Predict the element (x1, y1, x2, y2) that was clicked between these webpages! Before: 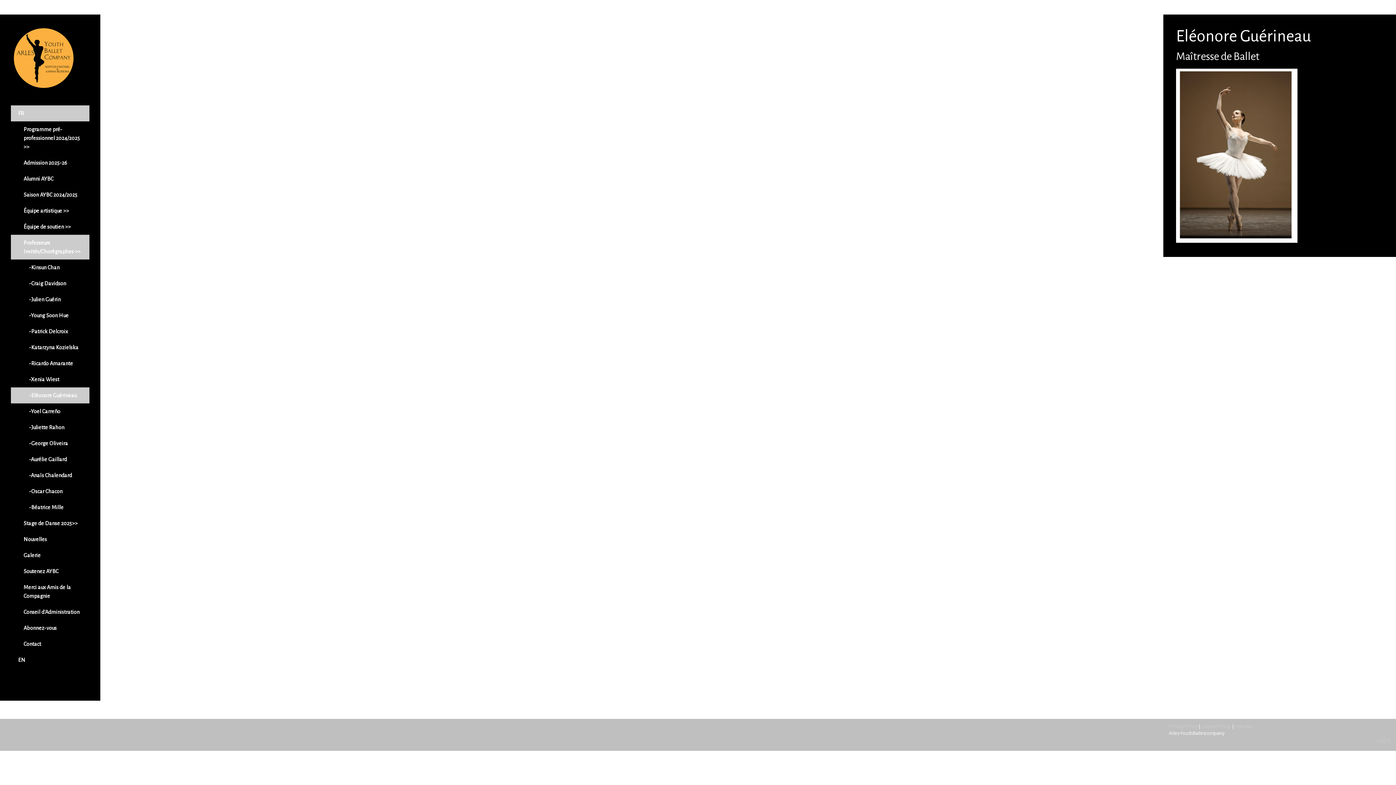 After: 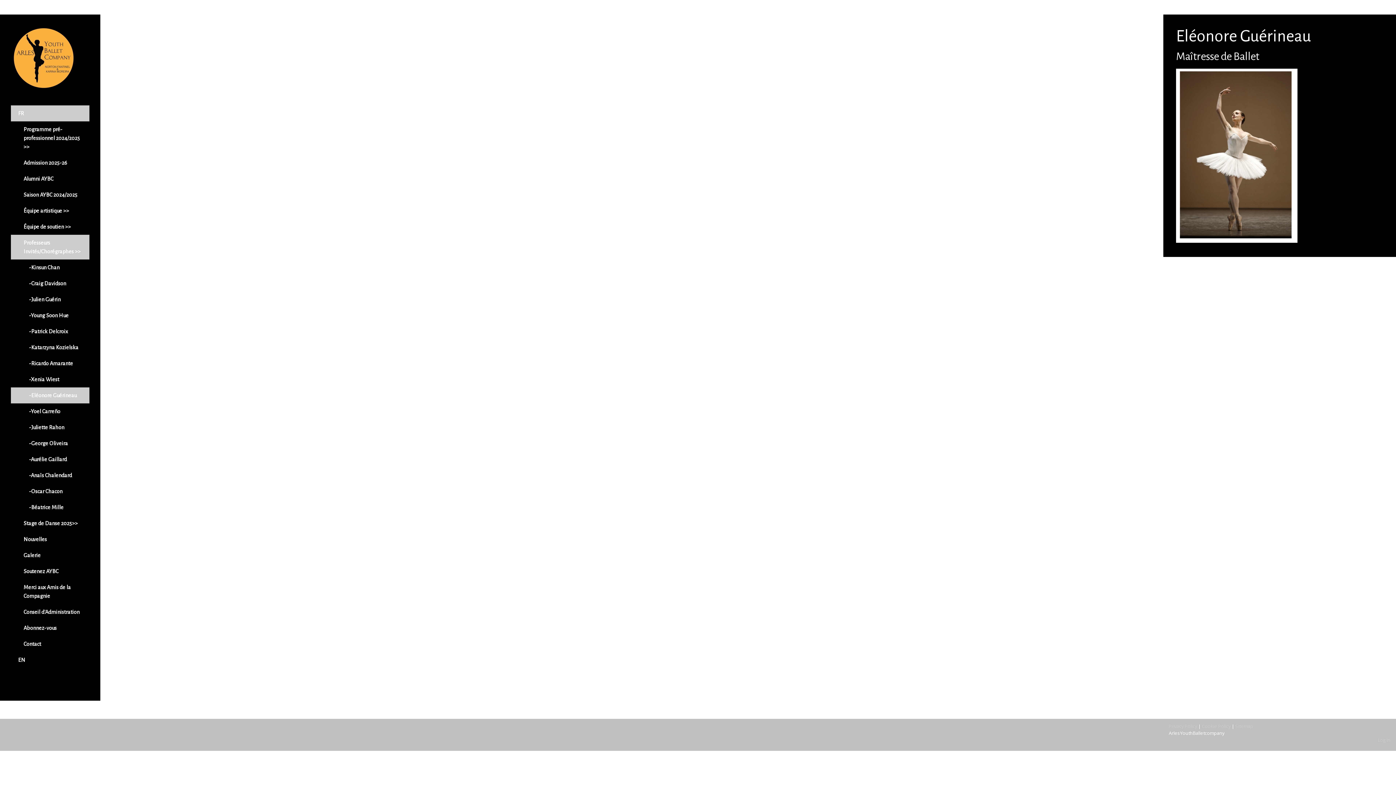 Action: bbox: (10, 387, 89, 403) label: -Eléonore Guérineau